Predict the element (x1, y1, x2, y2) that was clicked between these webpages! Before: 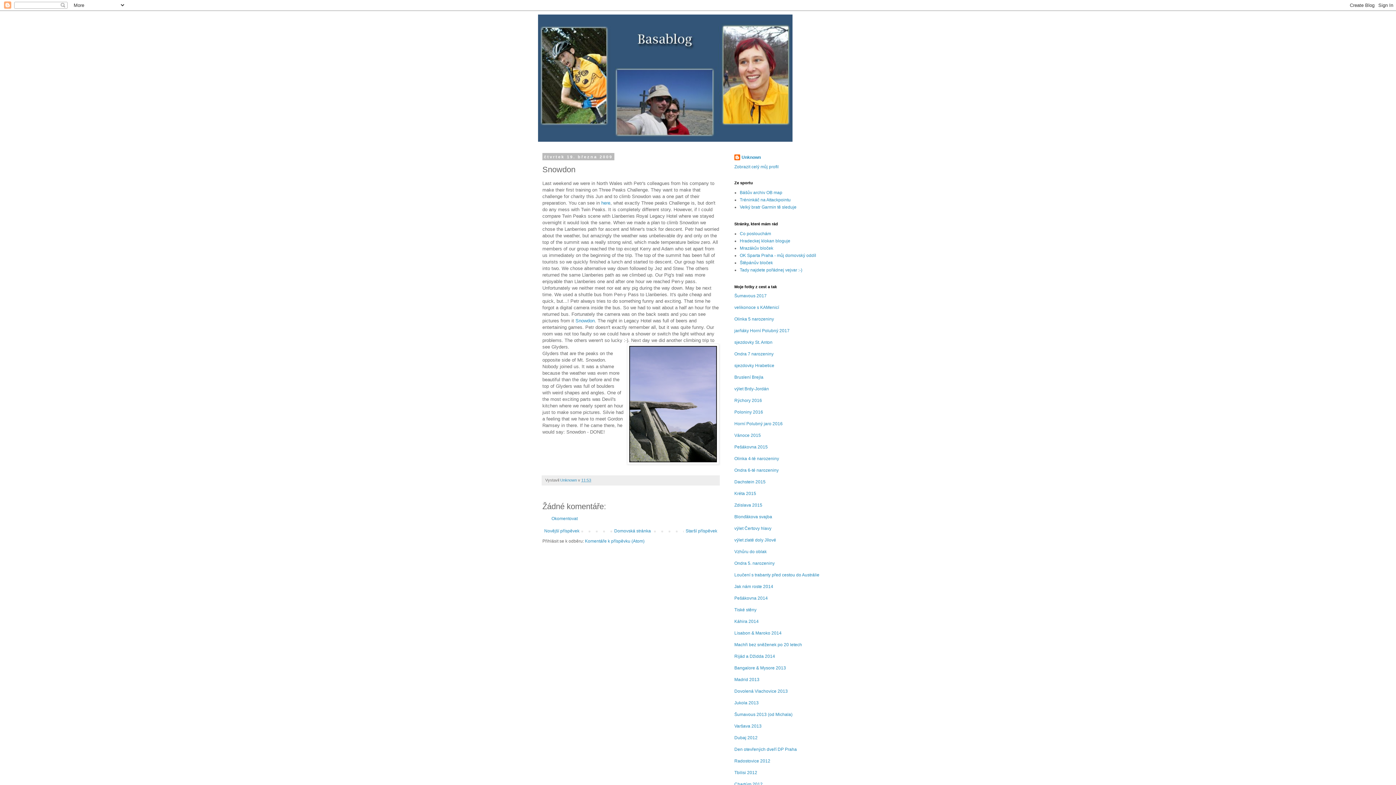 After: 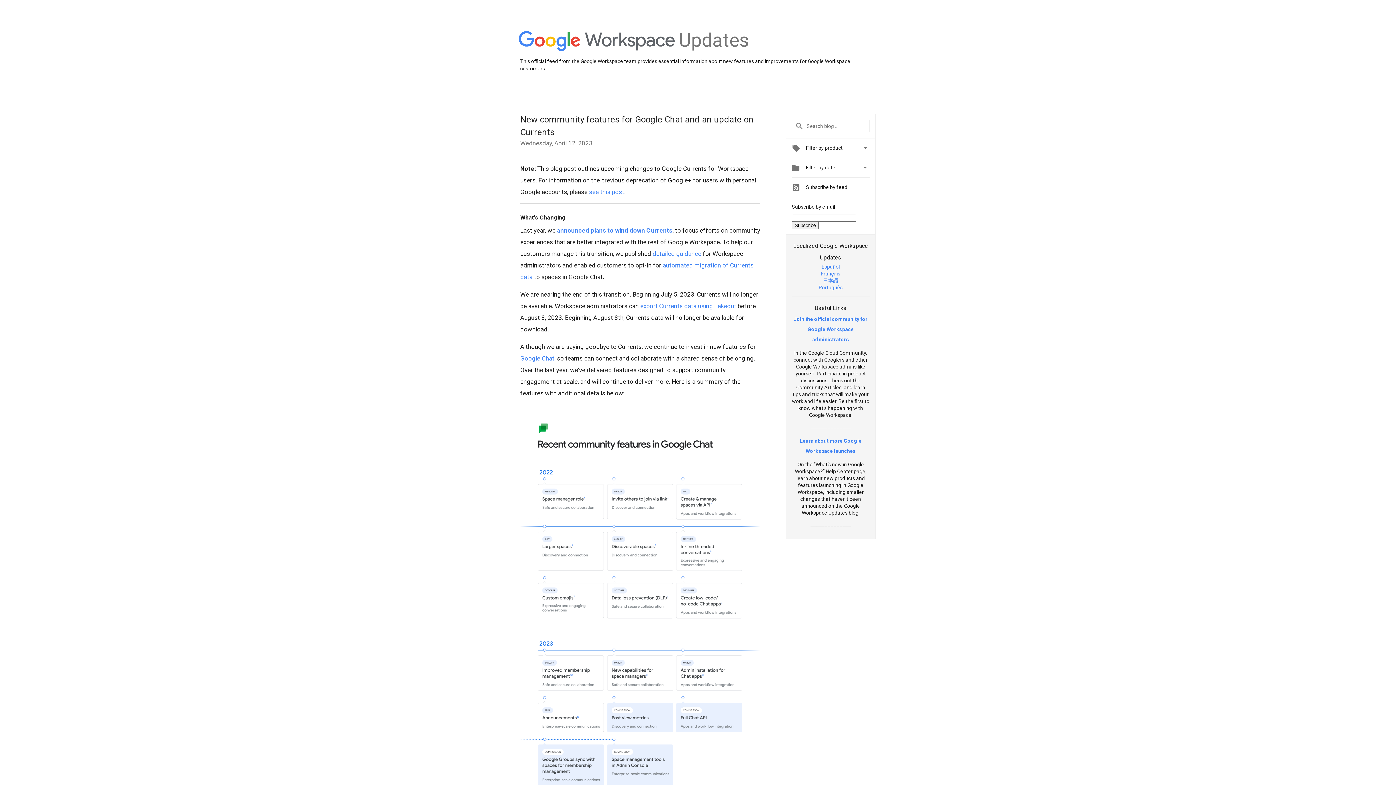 Action: label: Dovolená Vlachovice 2013 bbox: (734, 689, 788, 694)